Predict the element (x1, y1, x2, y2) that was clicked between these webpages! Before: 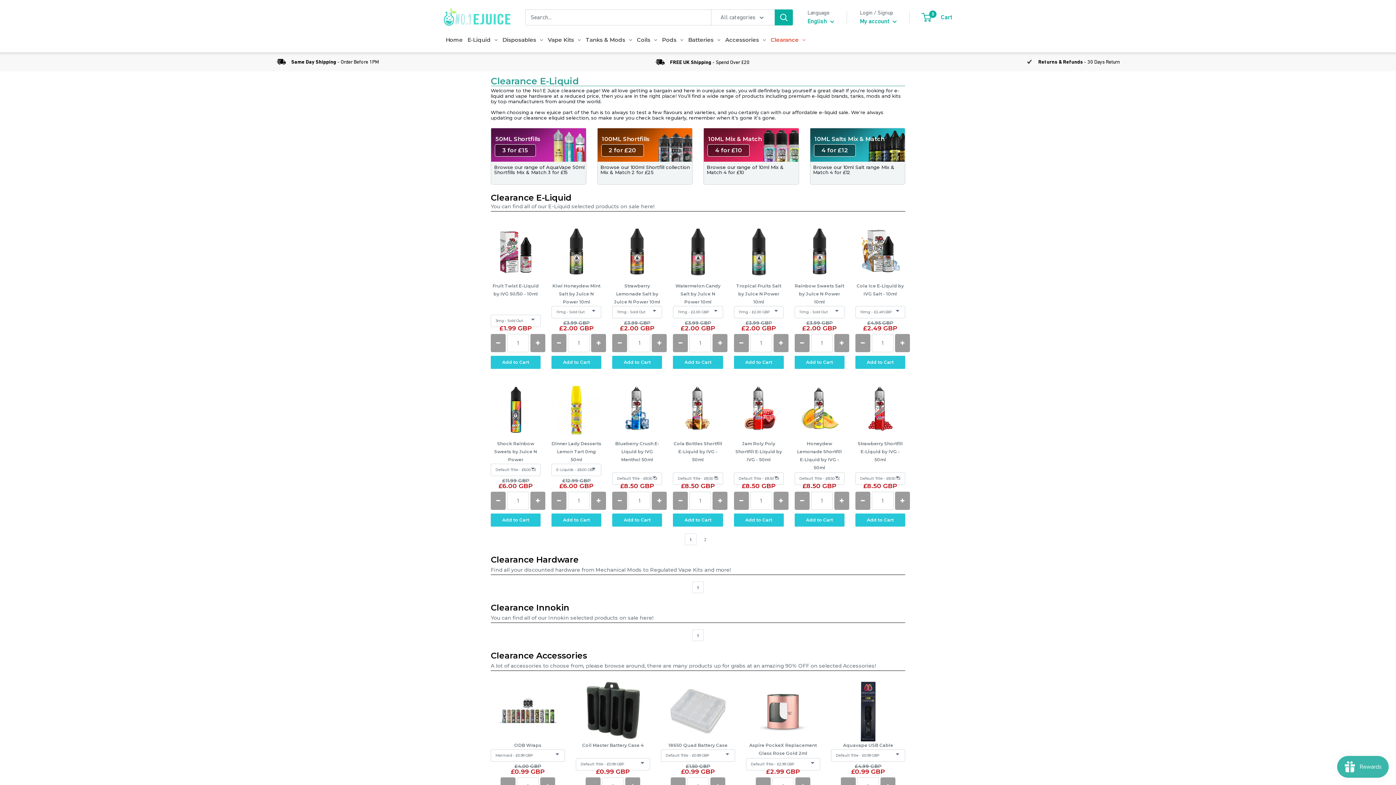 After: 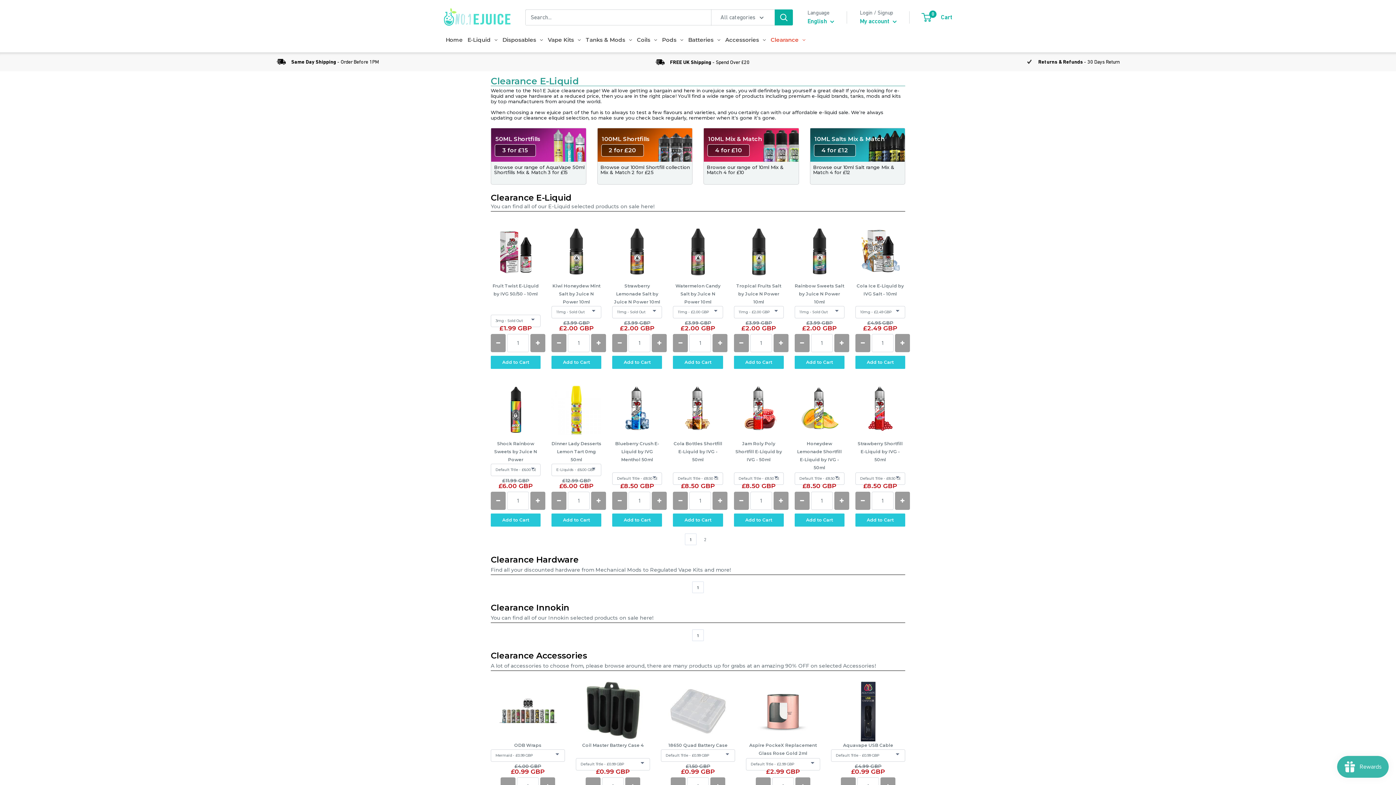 Action: bbox: (530, 334, 545, 352)